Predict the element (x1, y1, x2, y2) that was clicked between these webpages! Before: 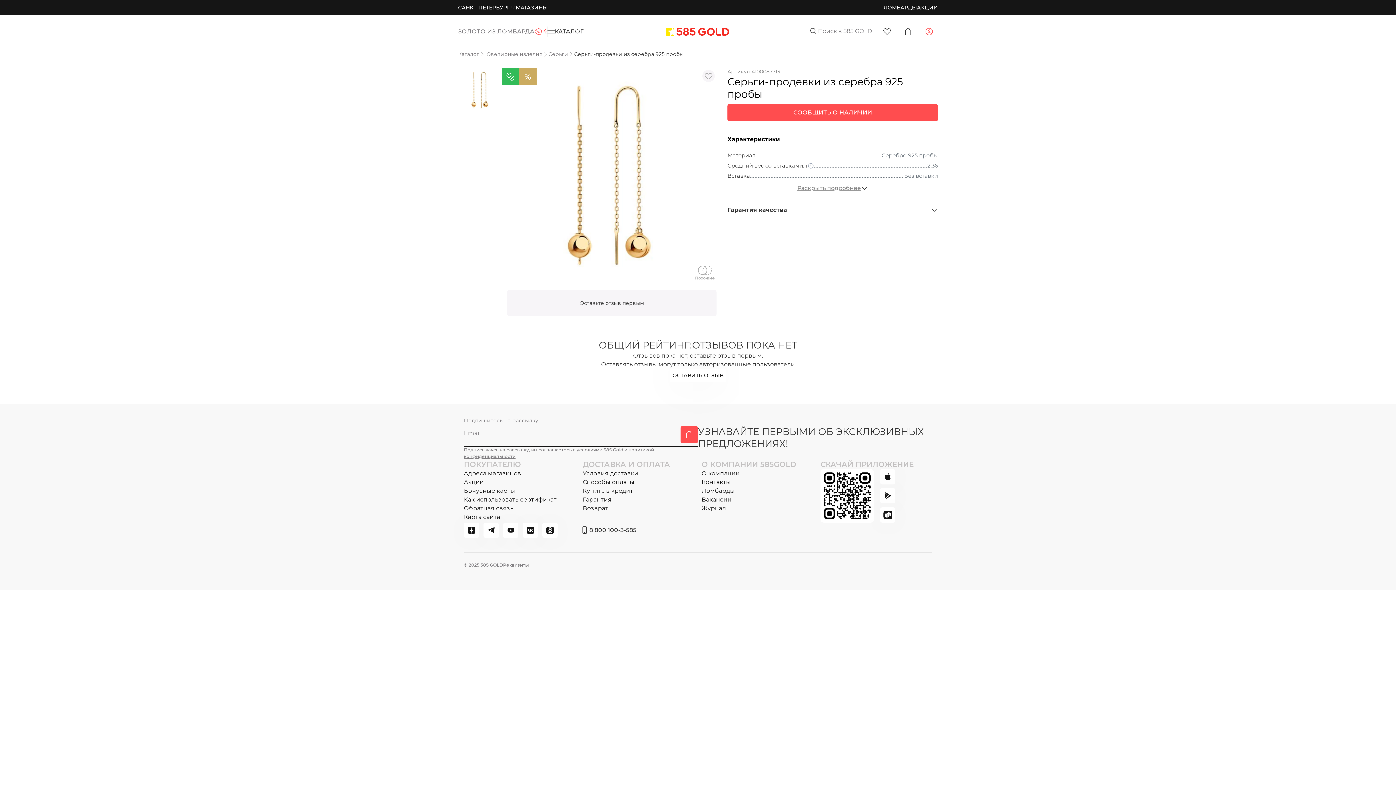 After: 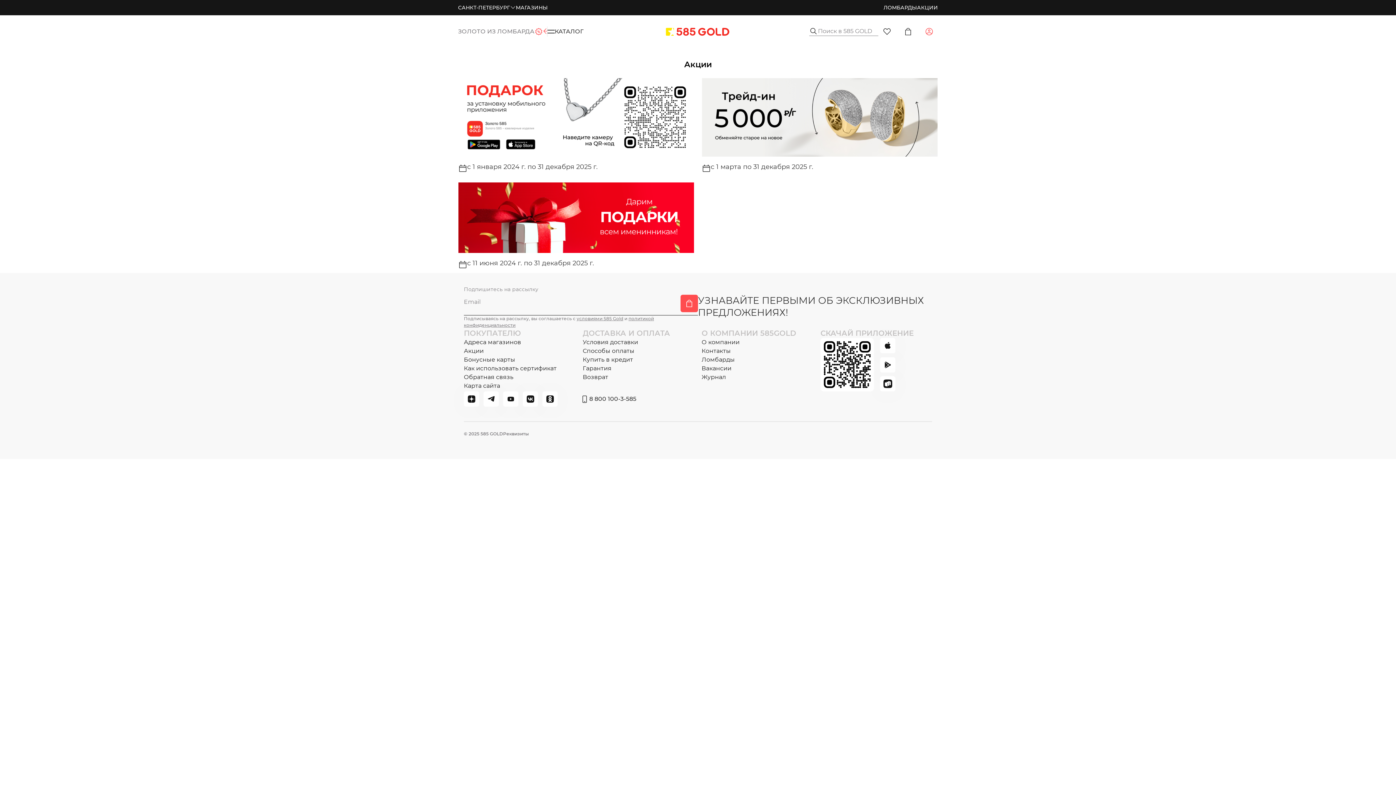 Action: label: АКЦИИ bbox: (917, 4, 938, 10)